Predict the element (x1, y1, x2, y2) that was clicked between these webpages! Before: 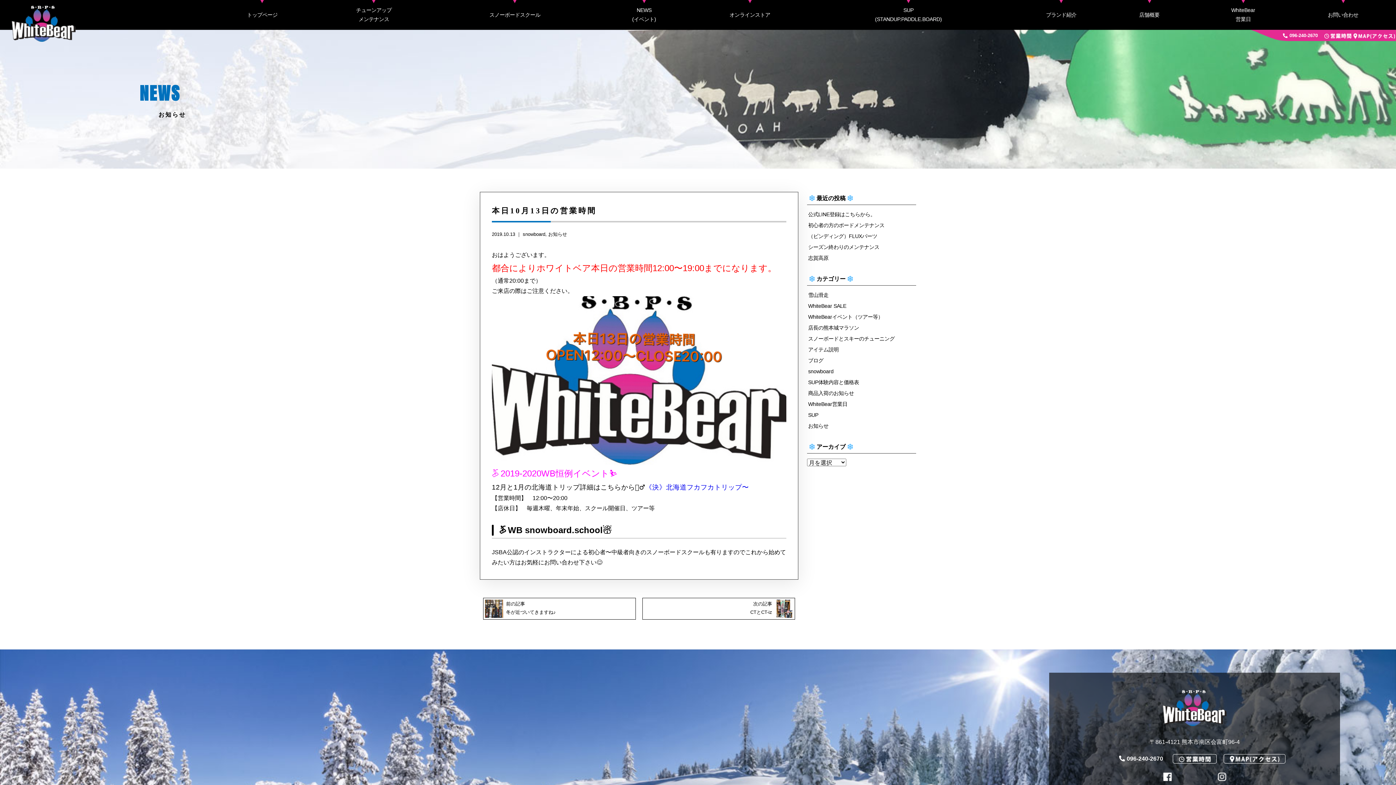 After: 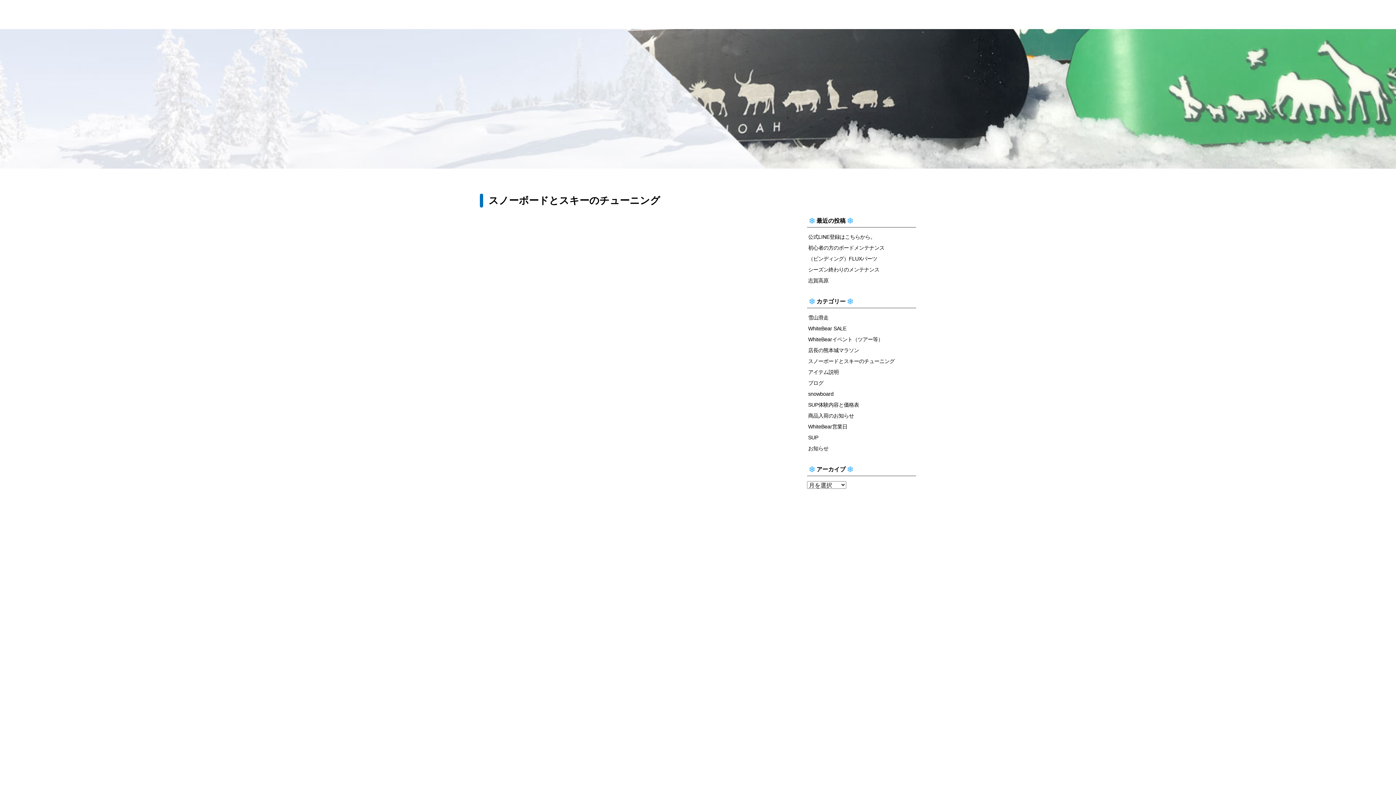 Action: label: スノーボードとスキーのチューニング bbox: (807, 334, 916, 344)